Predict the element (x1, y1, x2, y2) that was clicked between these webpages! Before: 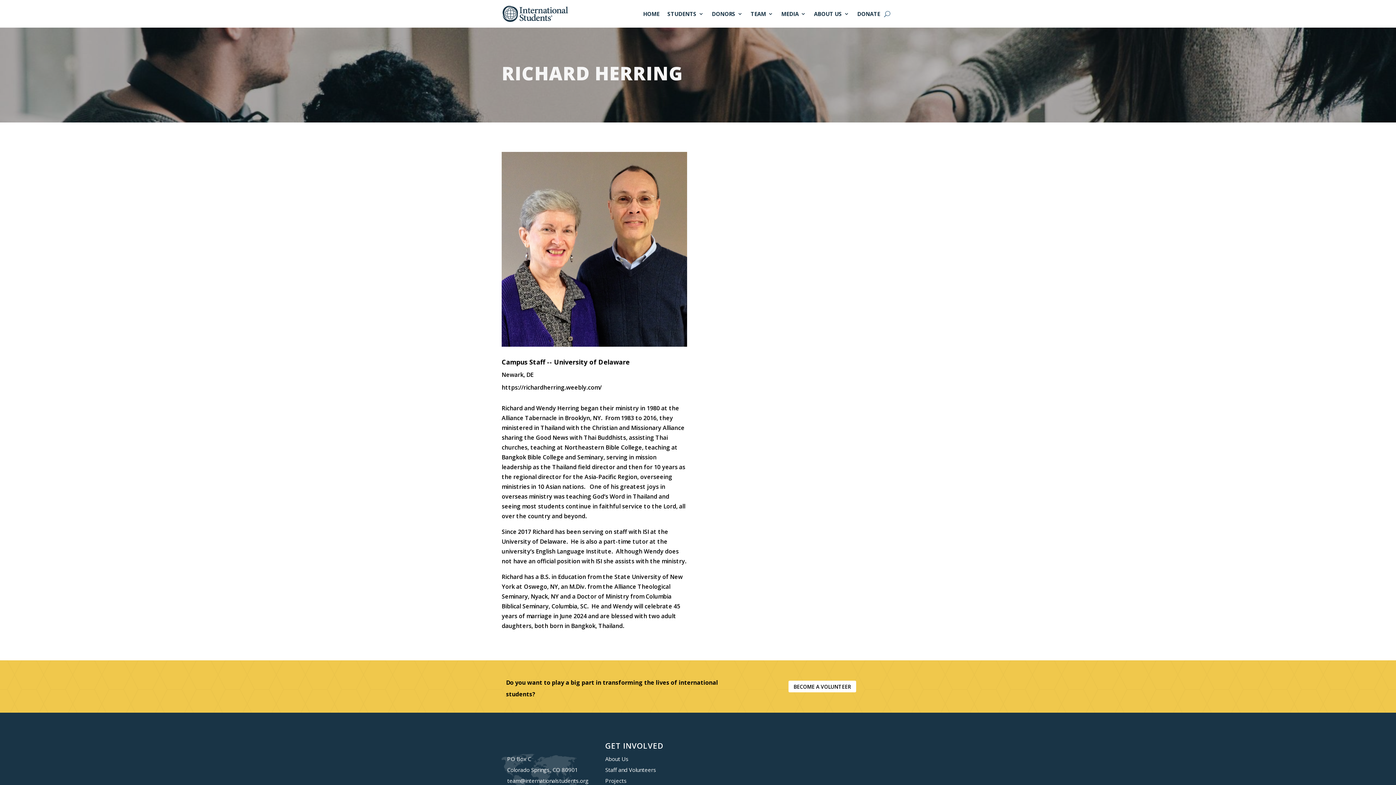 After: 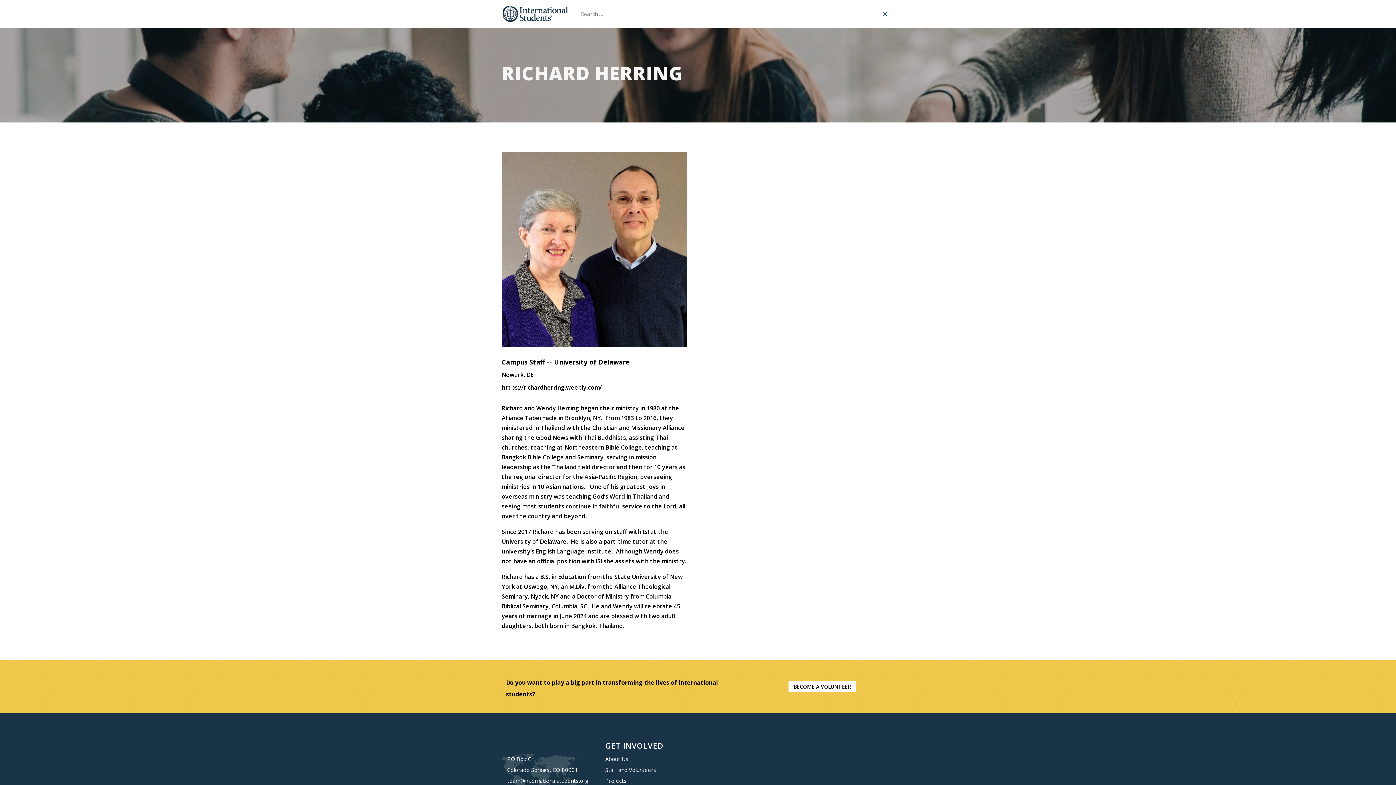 Action: bbox: (884, 0, 890, 27)